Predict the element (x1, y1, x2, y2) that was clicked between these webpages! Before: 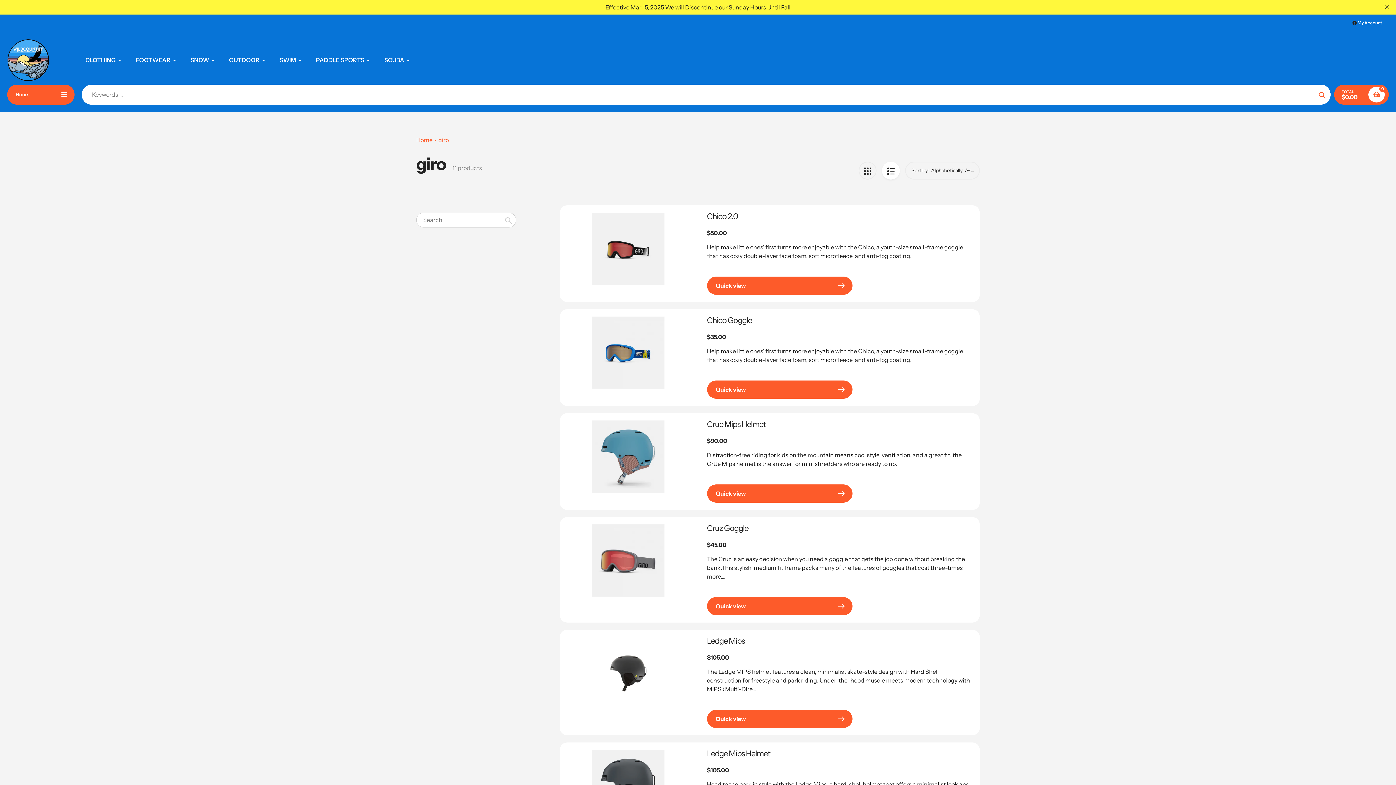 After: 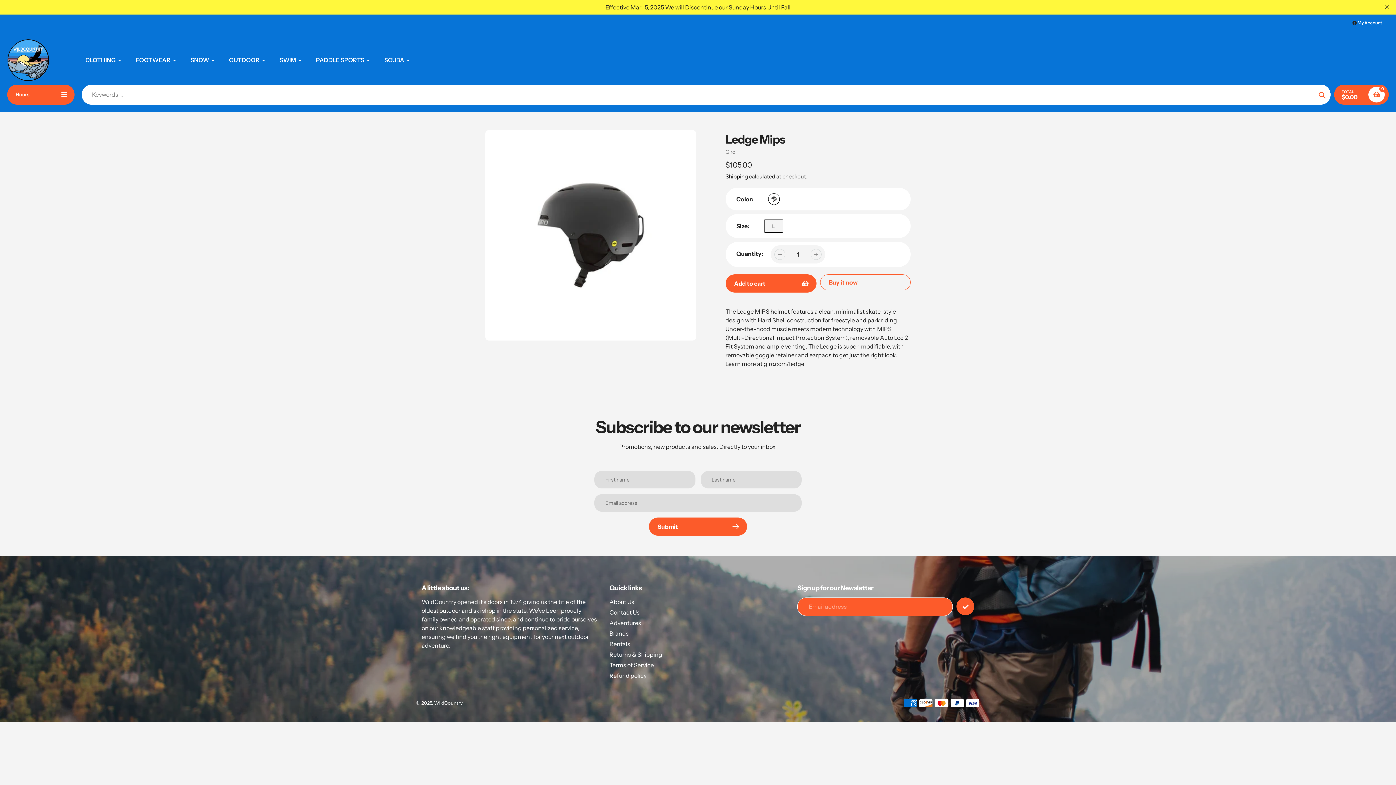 Action: label: Ledge Mips bbox: (707, 637, 972, 646)